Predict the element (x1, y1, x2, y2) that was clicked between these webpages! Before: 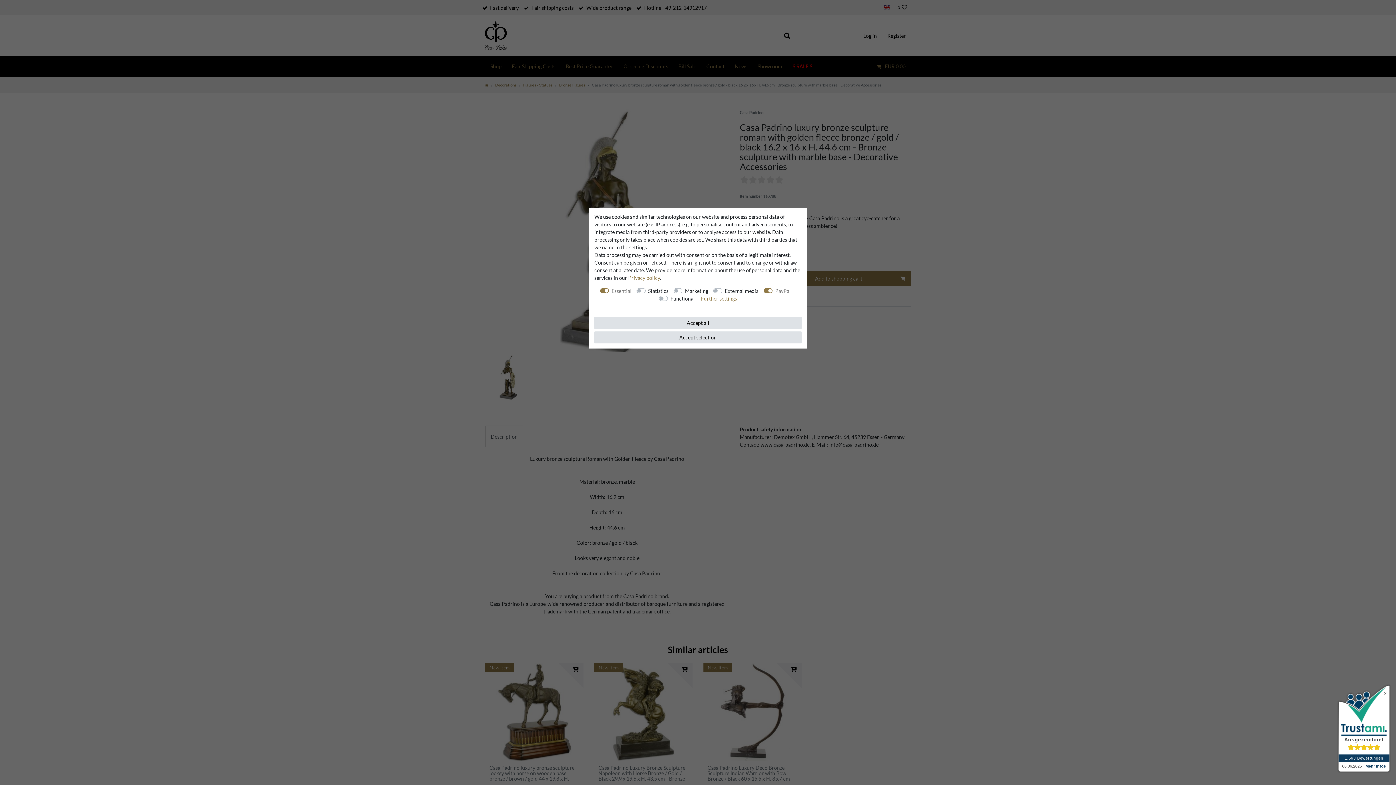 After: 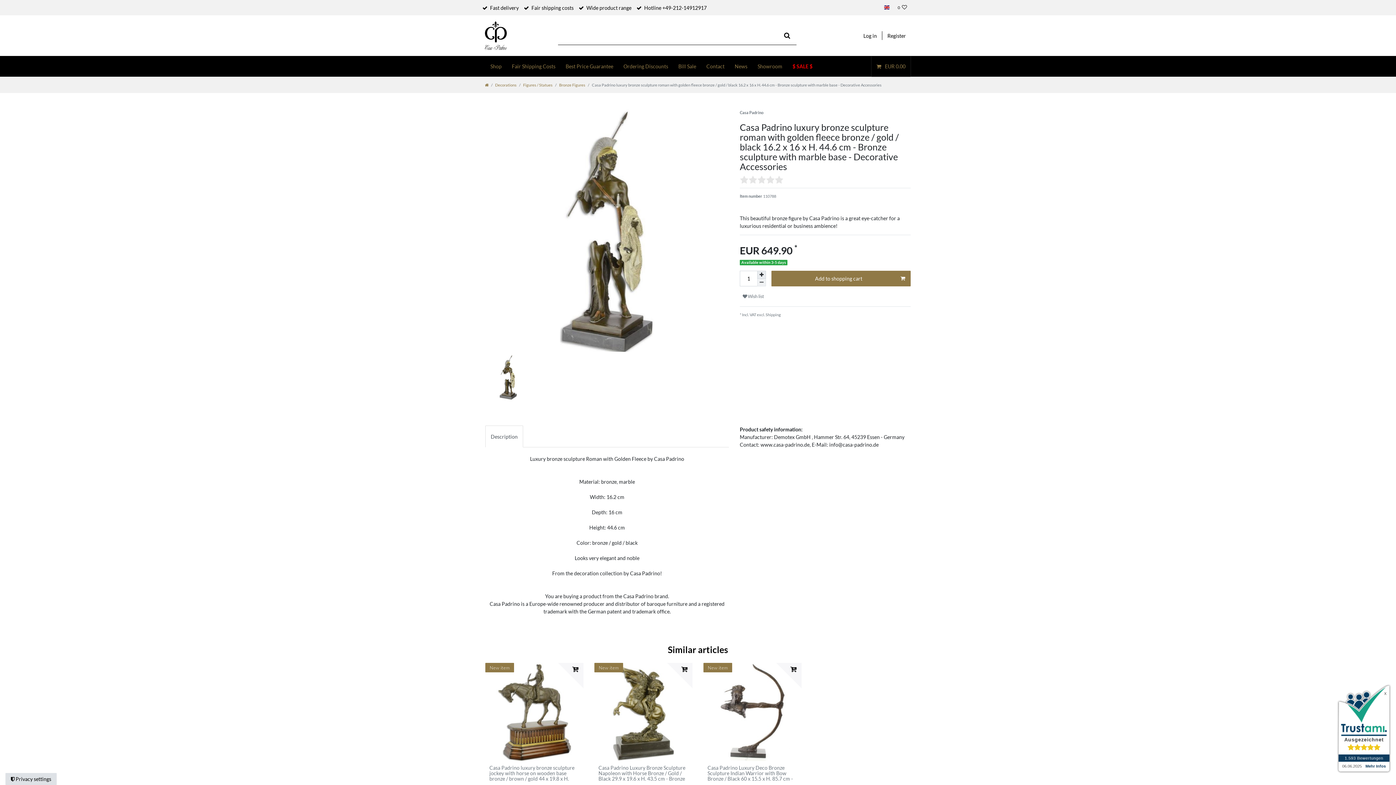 Action: bbox: (594, 316, 801, 328) label: Accept all